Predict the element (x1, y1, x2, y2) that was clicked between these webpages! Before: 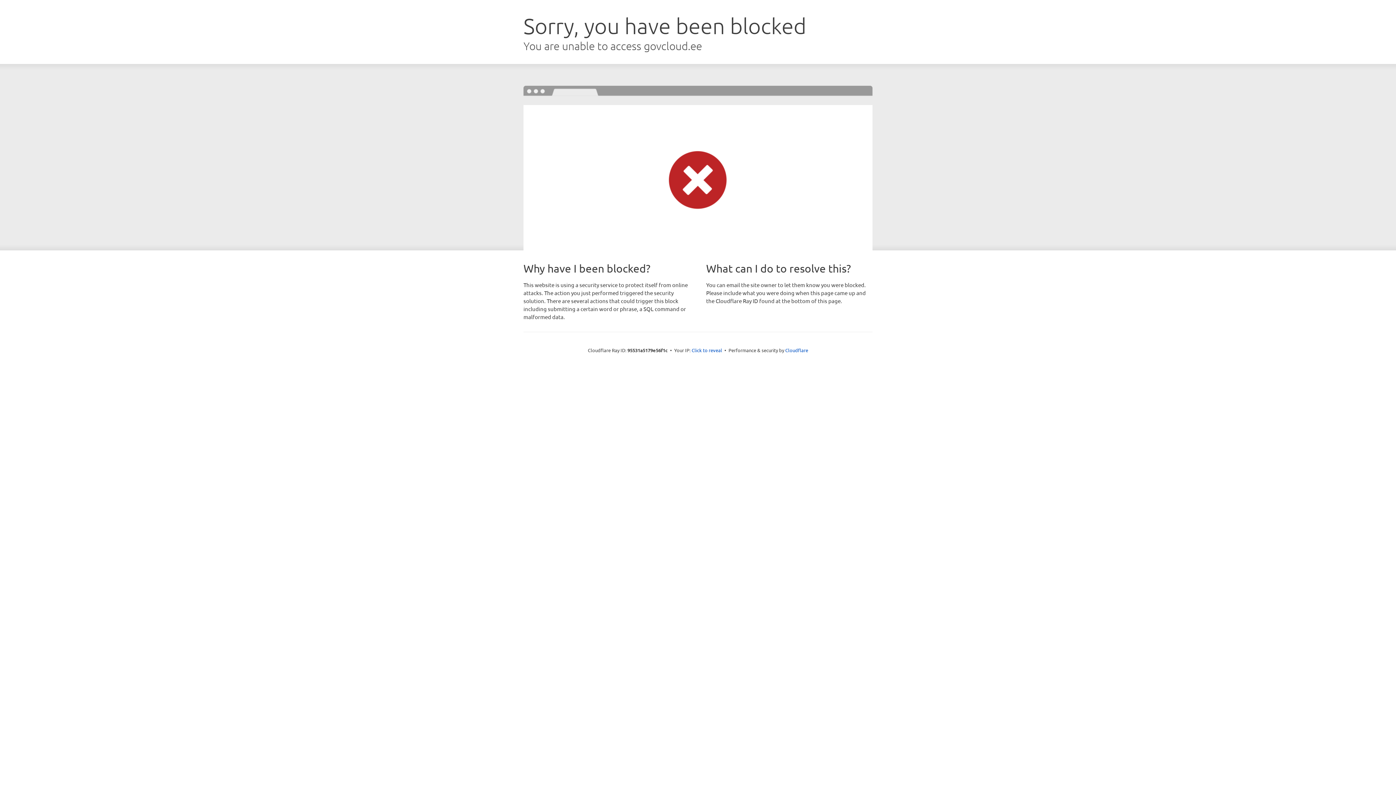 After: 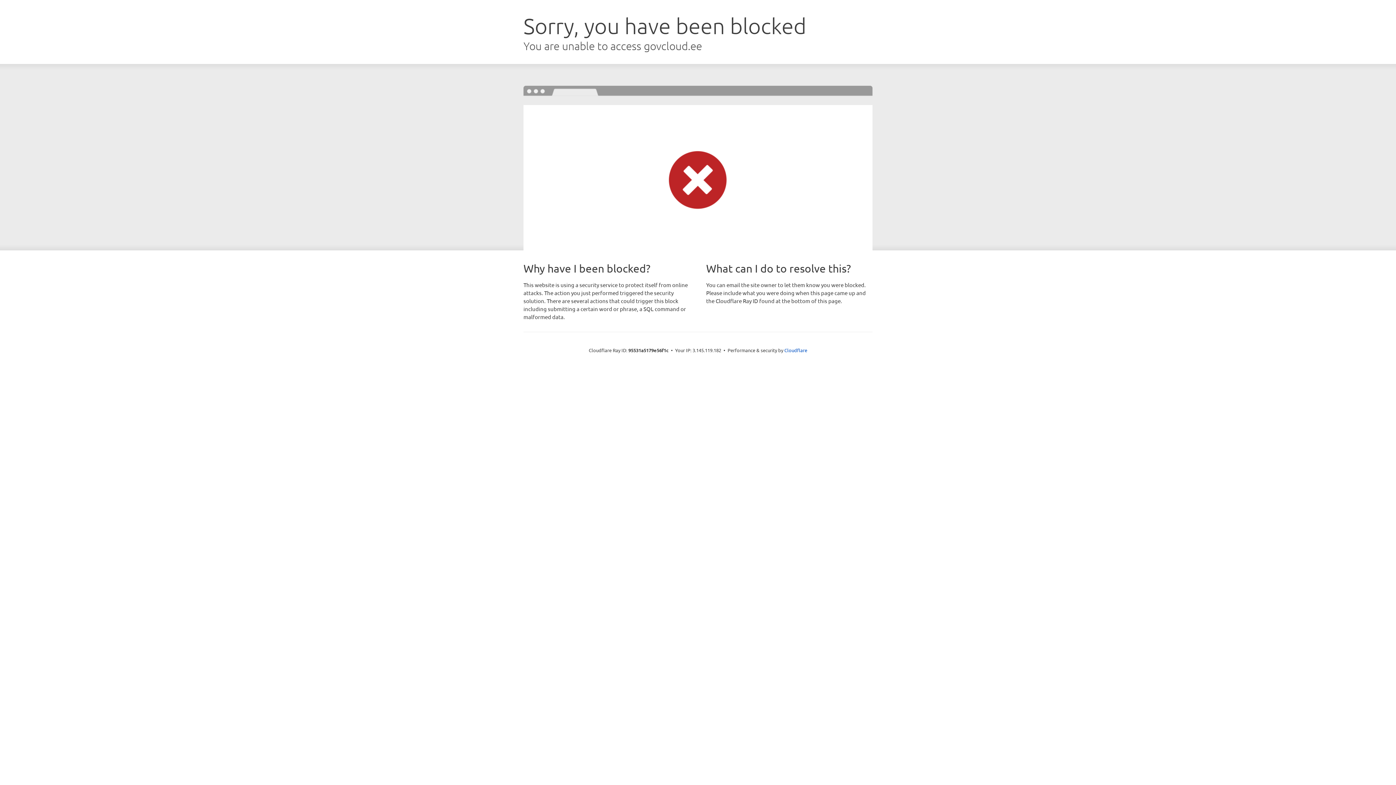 Action: bbox: (691, 346, 722, 353) label: Click to reveal